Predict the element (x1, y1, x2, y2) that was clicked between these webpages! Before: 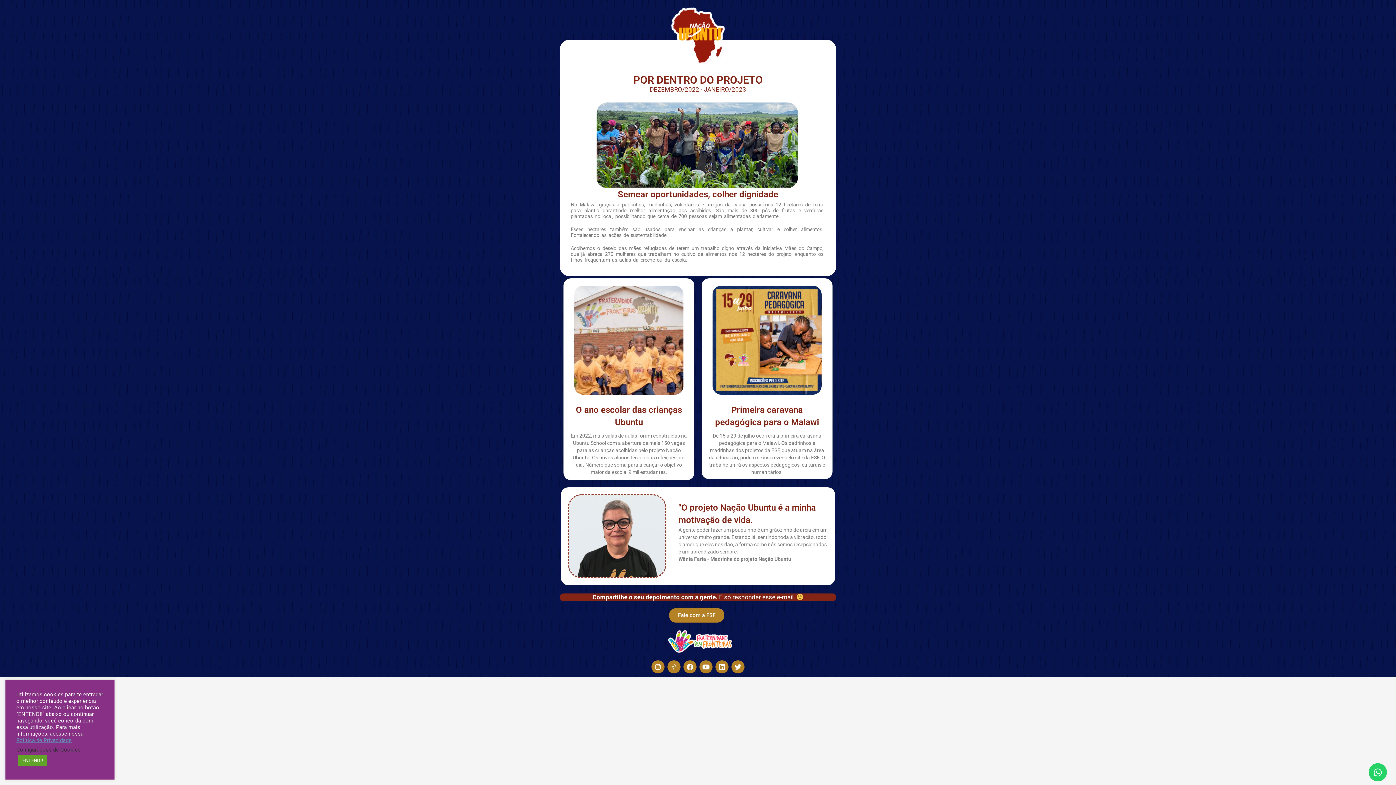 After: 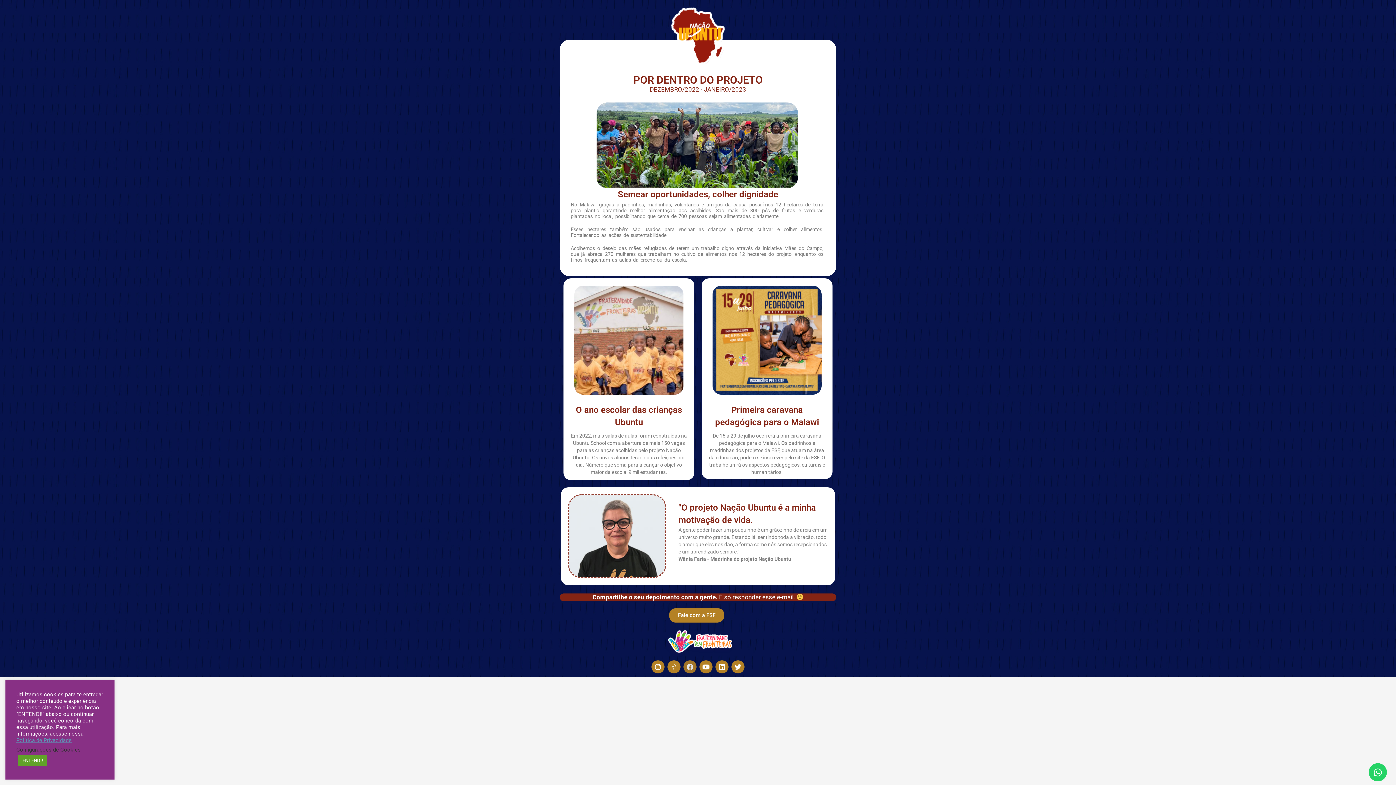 Action: bbox: (683, 660, 696, 673) label: Facebook